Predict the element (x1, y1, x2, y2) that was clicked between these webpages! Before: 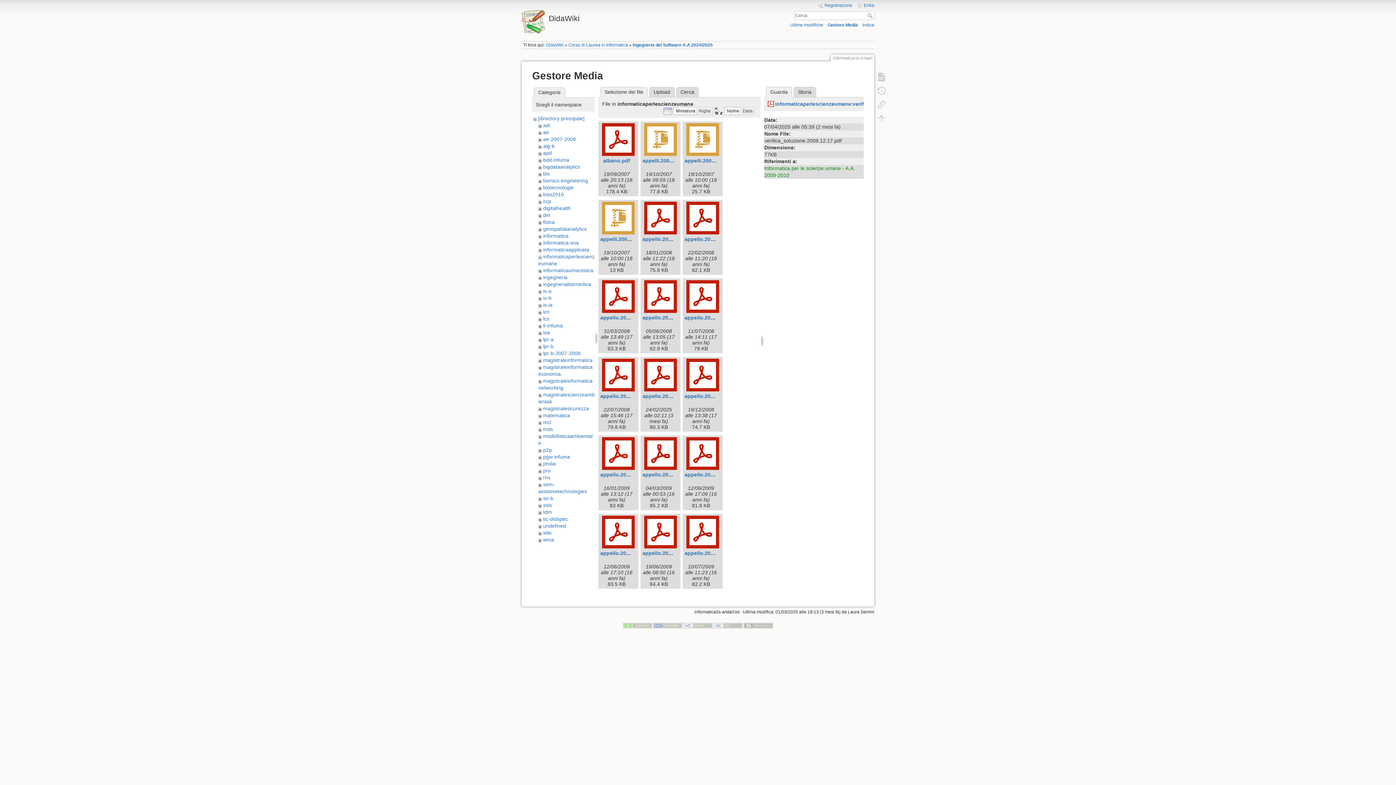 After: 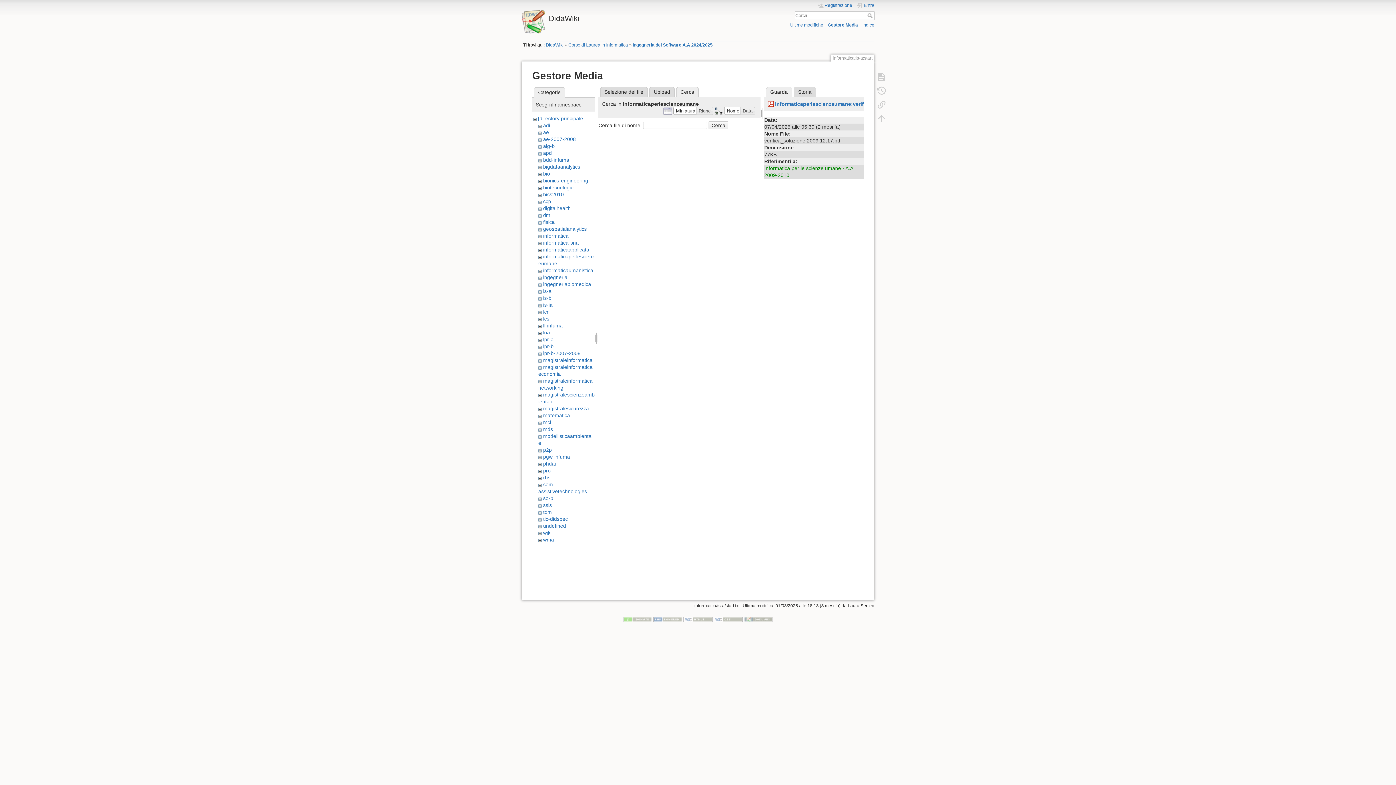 Action: bbox: (676, 86, 698, 97) label: Cerca